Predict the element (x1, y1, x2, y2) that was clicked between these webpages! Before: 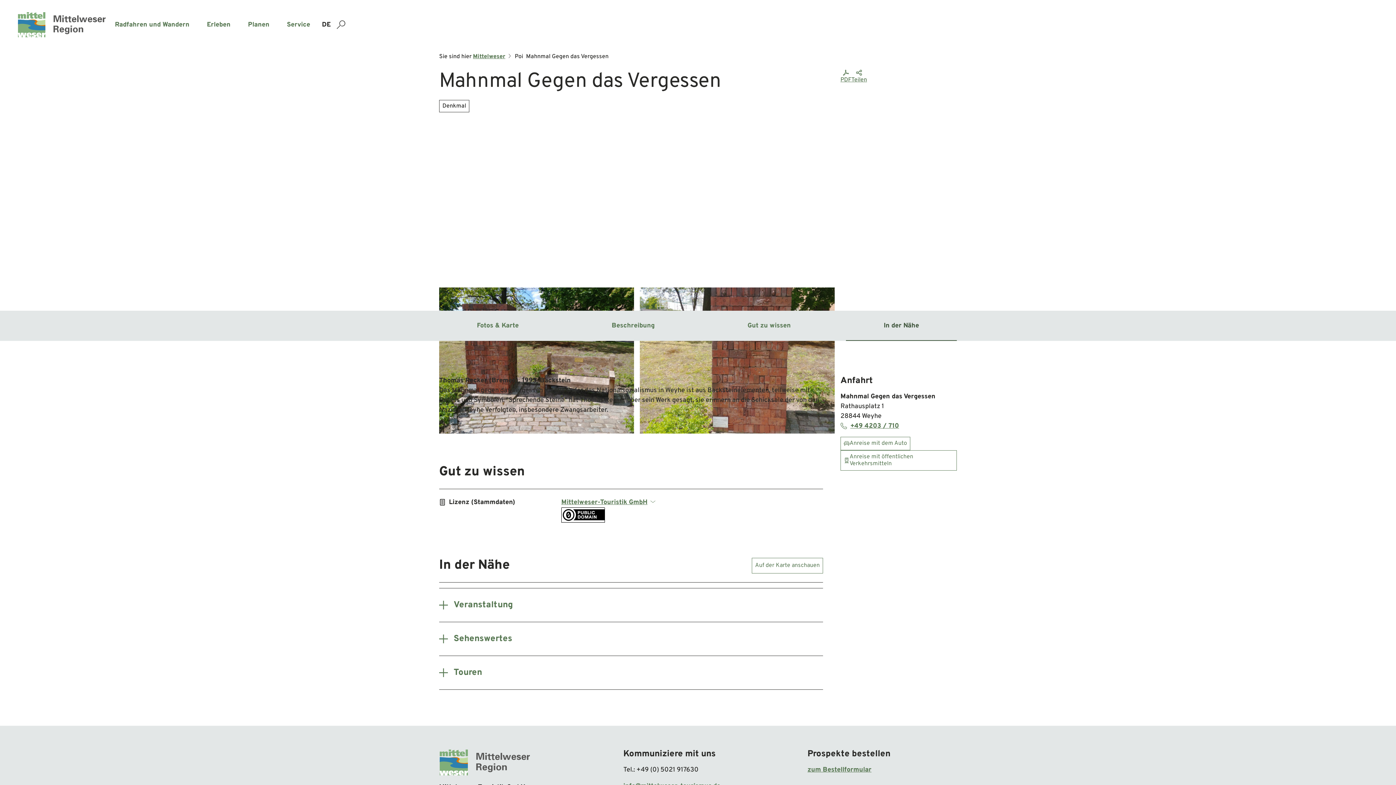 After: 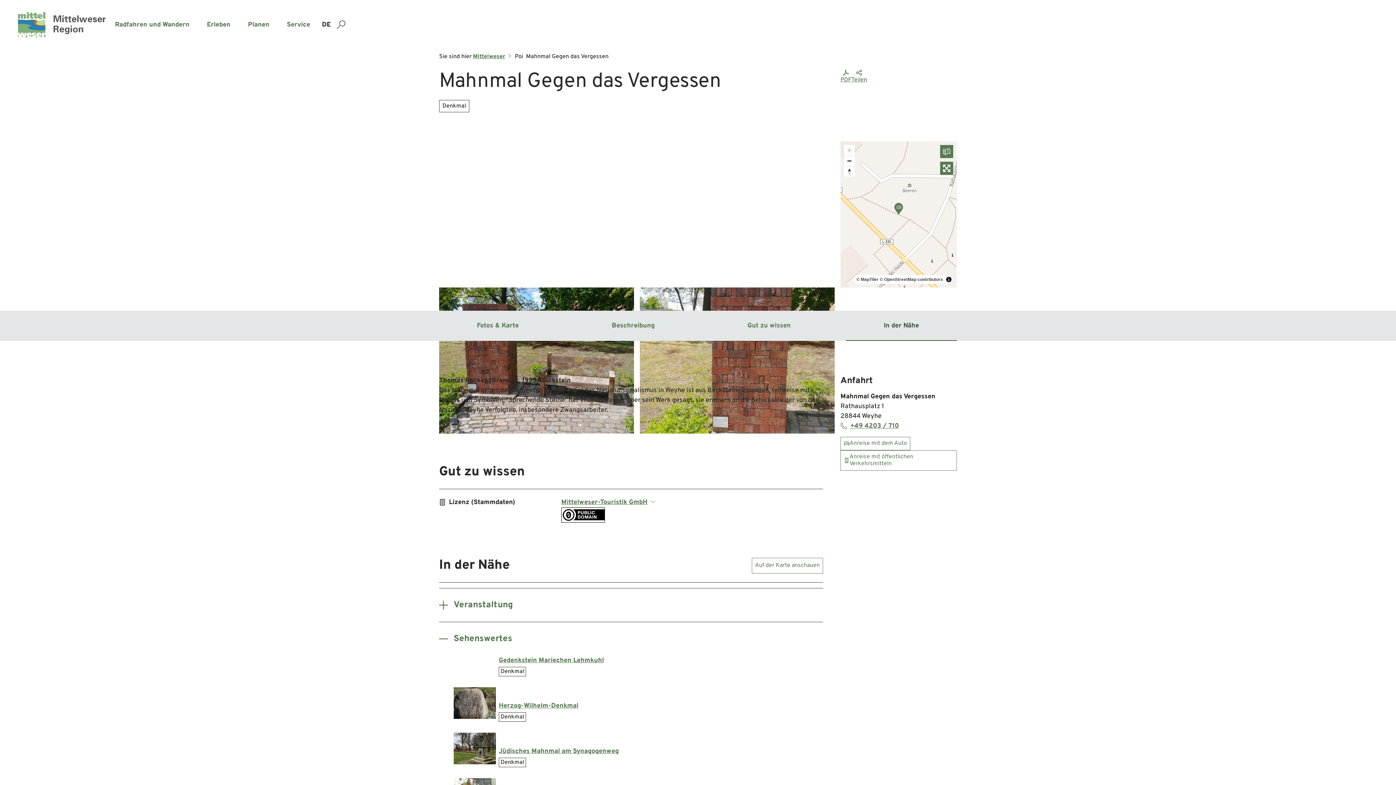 Action: bbox: (439, 578, 823, 600) label: Sehenswertes